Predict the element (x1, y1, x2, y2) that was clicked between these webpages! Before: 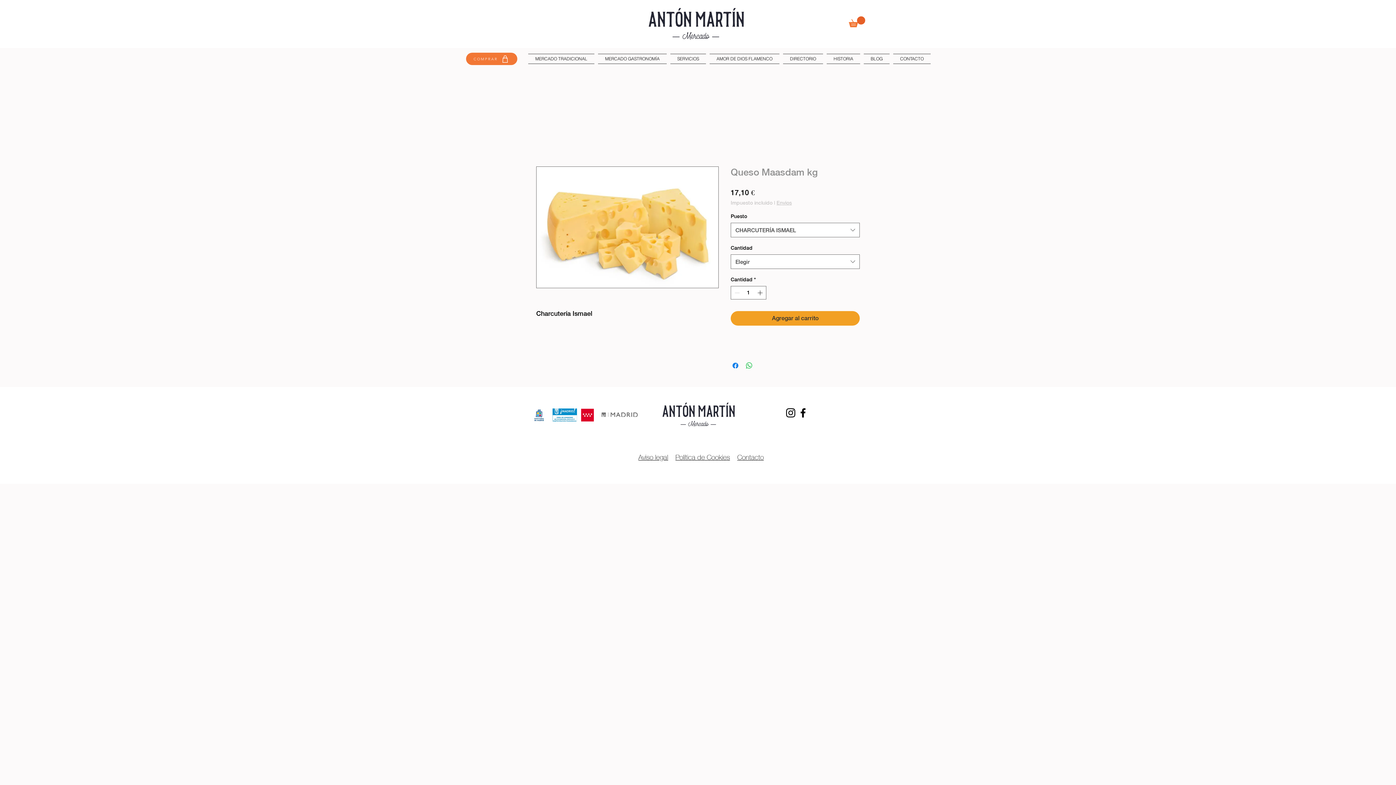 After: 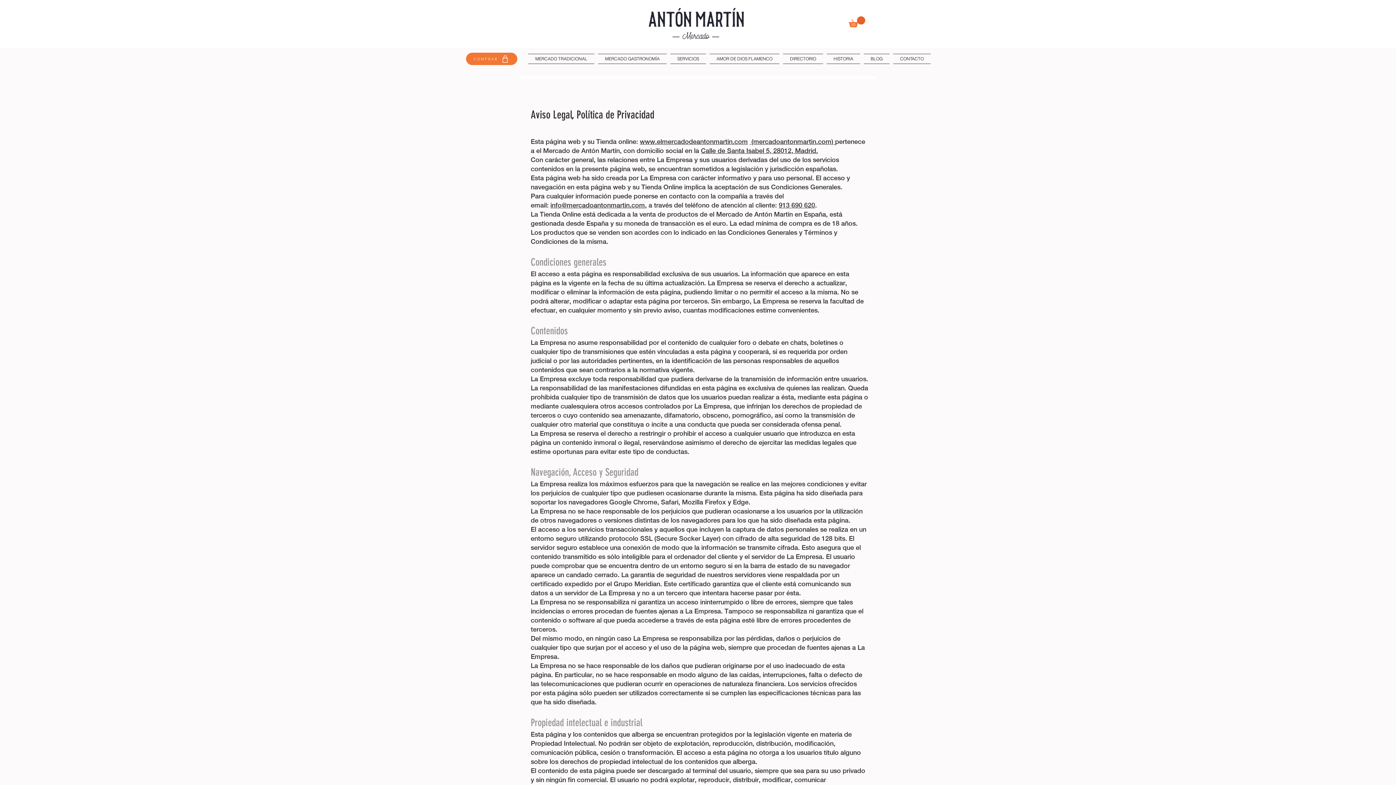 Action: bbox: (638, 453, 668, 461) label: Aviso legal